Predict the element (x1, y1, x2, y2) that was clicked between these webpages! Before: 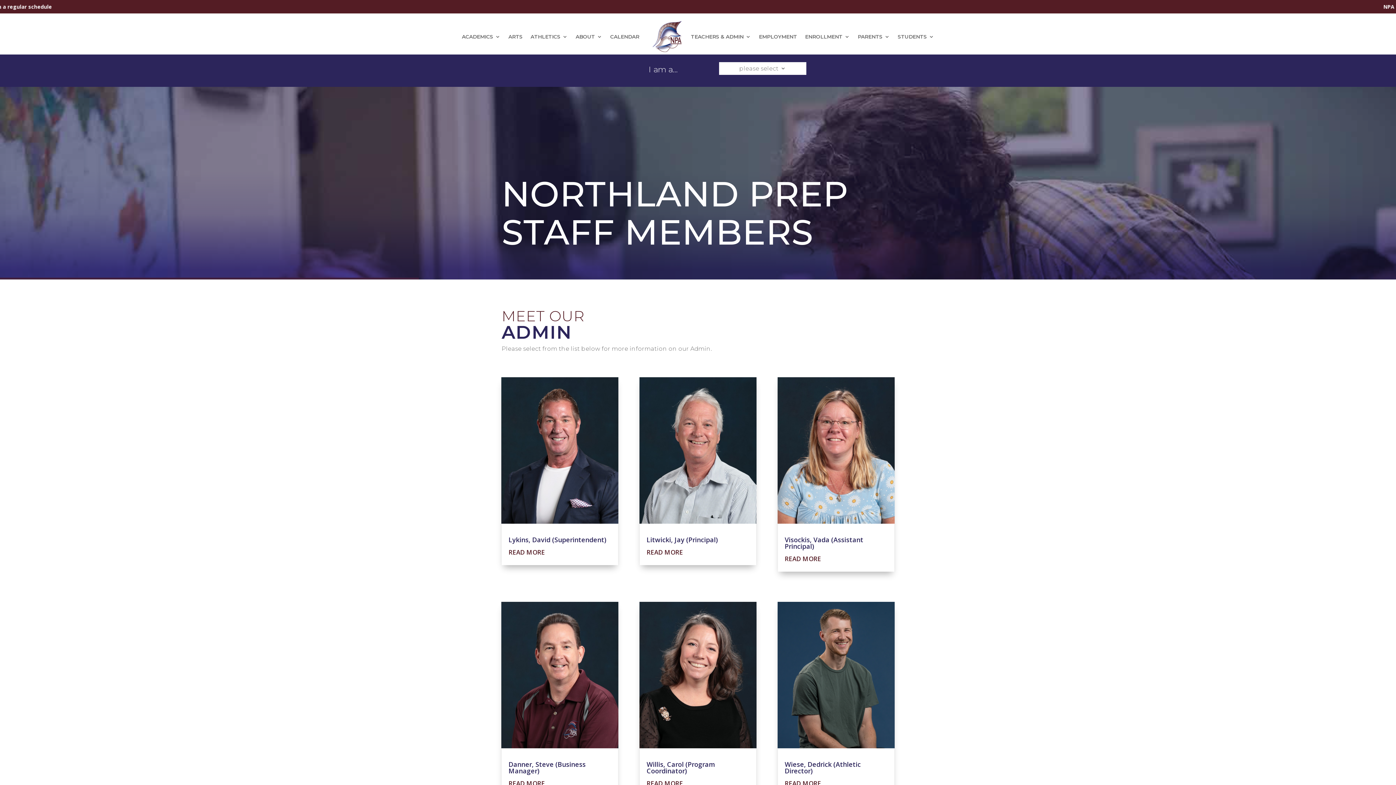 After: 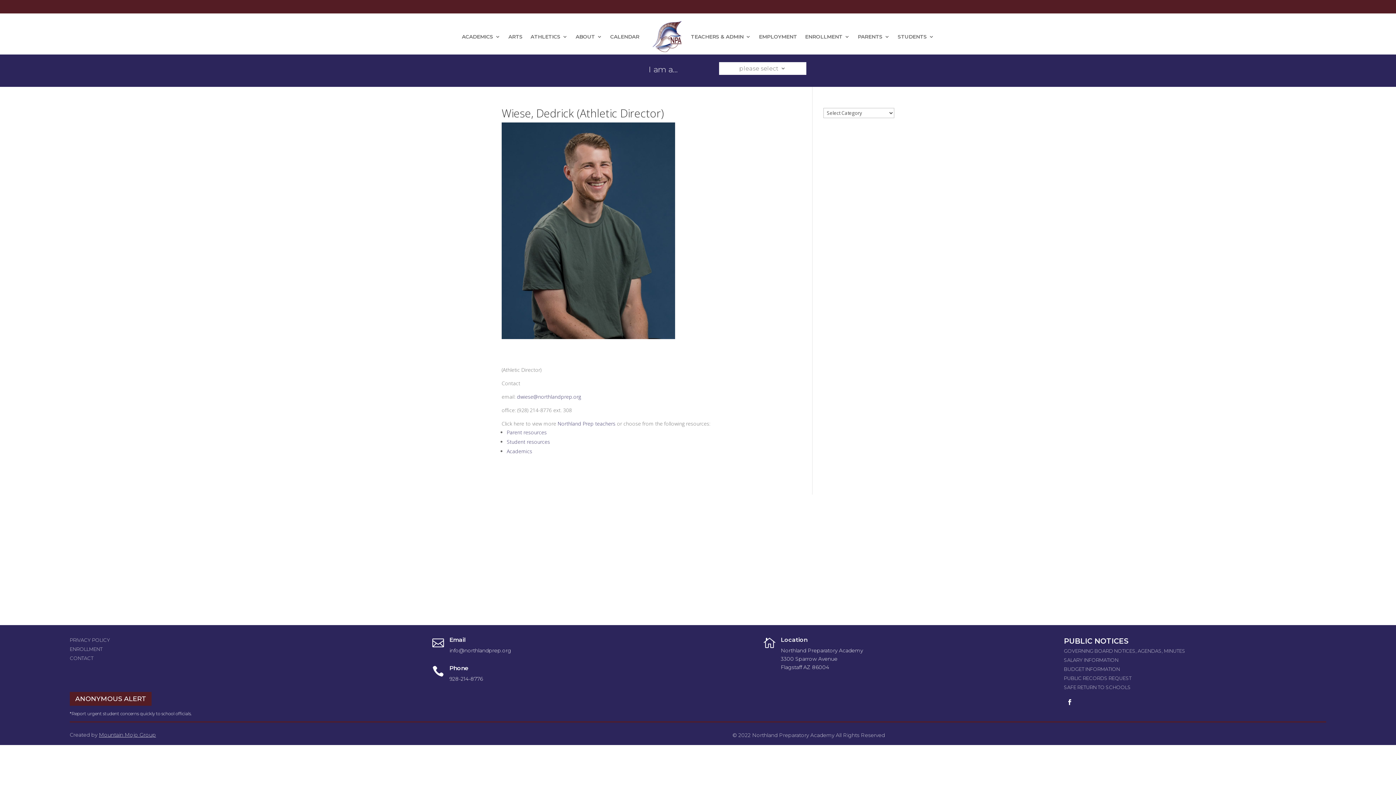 Action: bbox: (777, 743, 894, 750)